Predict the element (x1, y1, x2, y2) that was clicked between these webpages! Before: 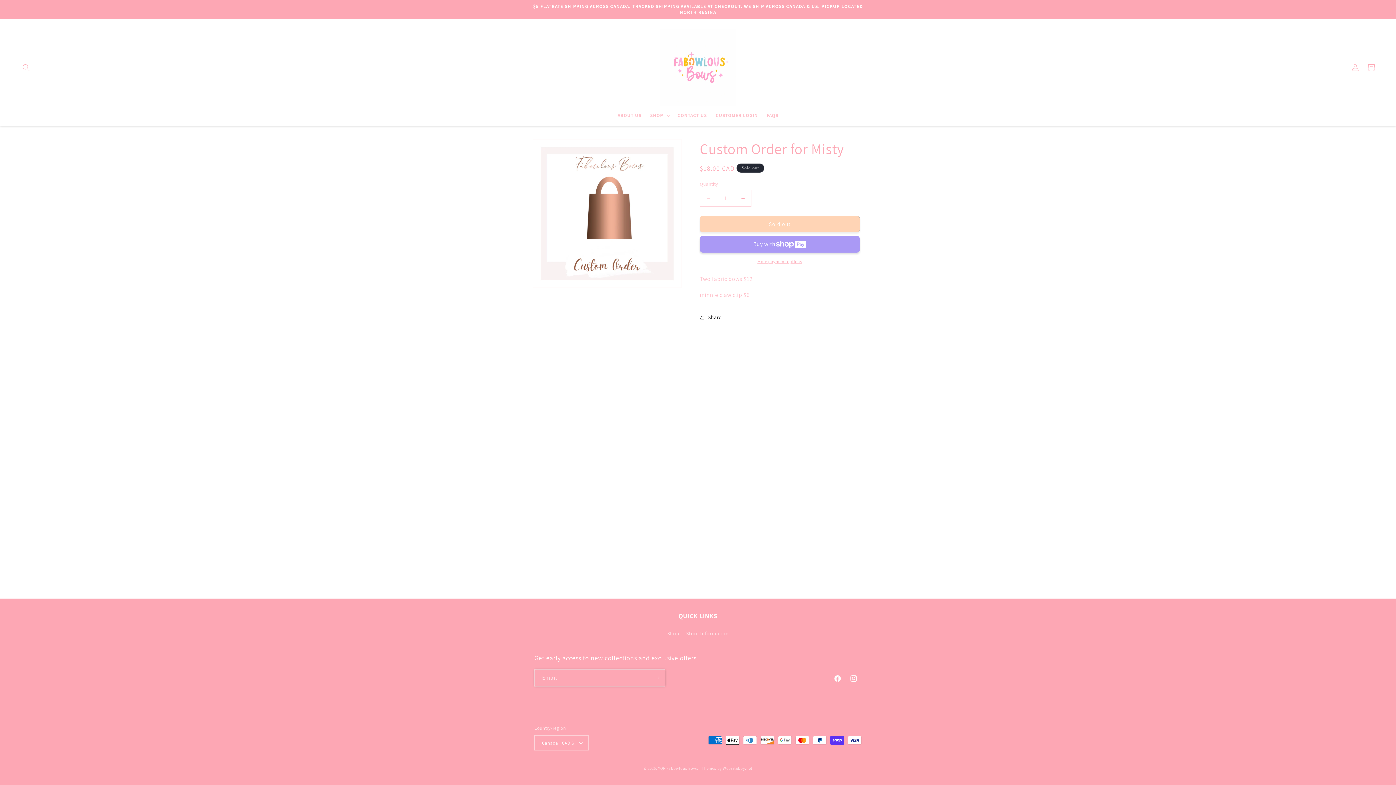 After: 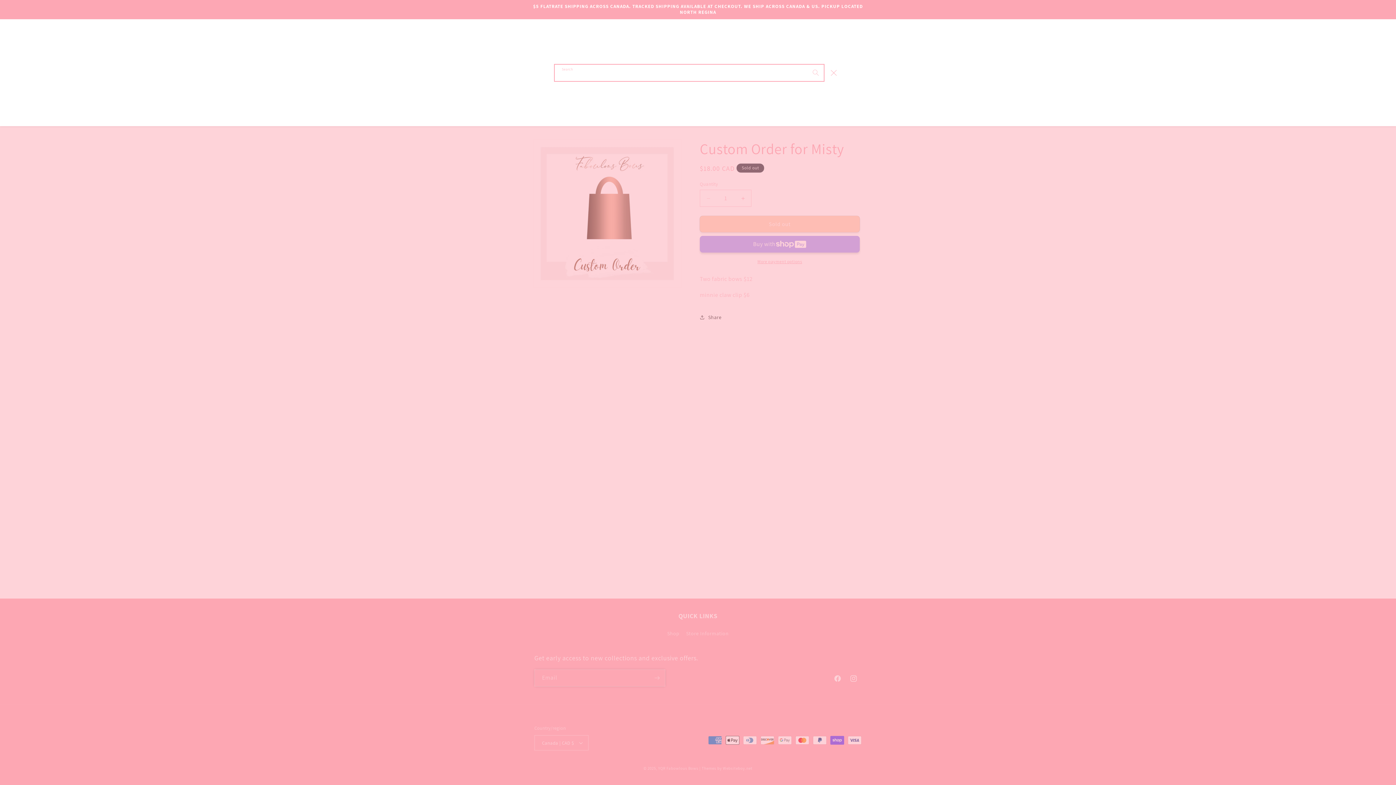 Action: bbox: (18, 59, 34, 75) label: Search